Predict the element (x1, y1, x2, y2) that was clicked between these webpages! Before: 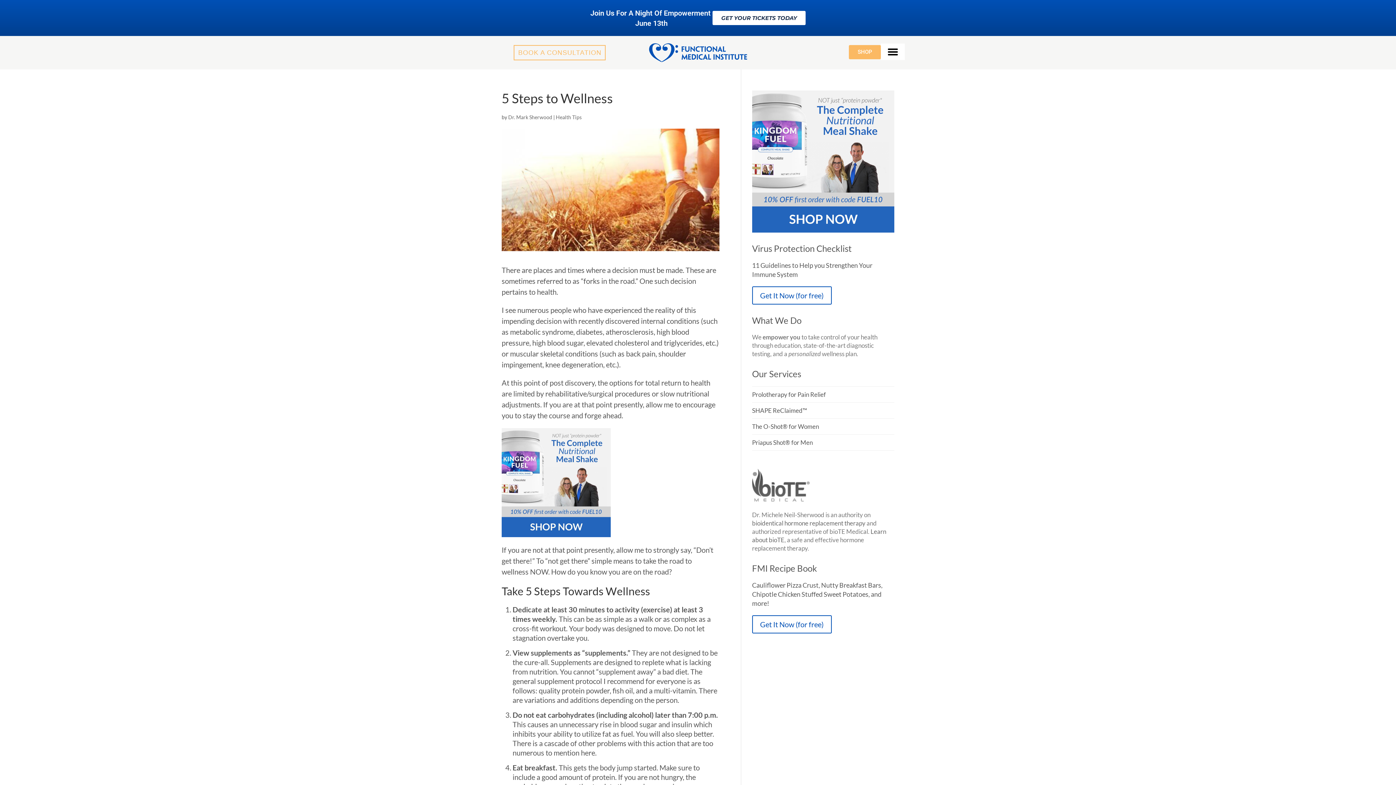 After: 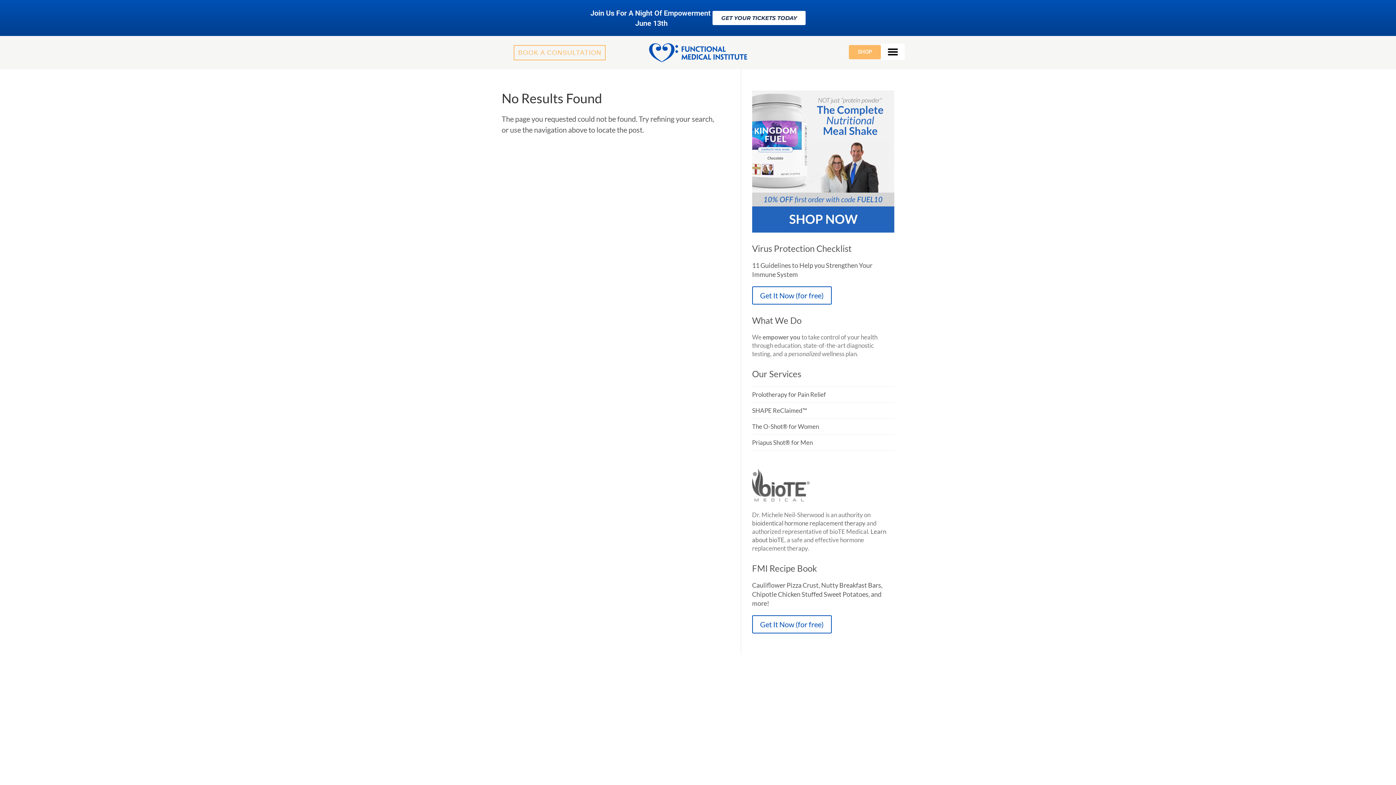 Action: bbox: (752, 495, 809, 503)